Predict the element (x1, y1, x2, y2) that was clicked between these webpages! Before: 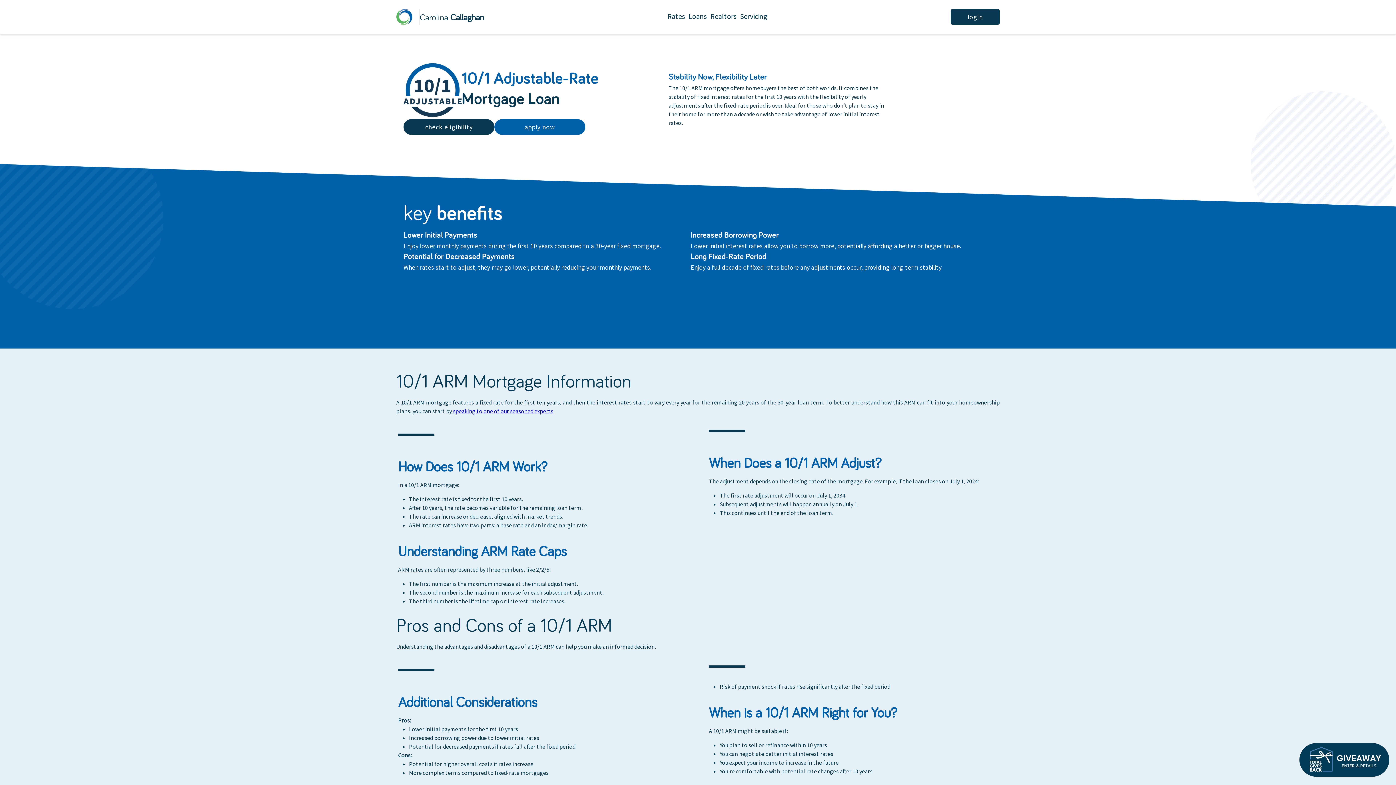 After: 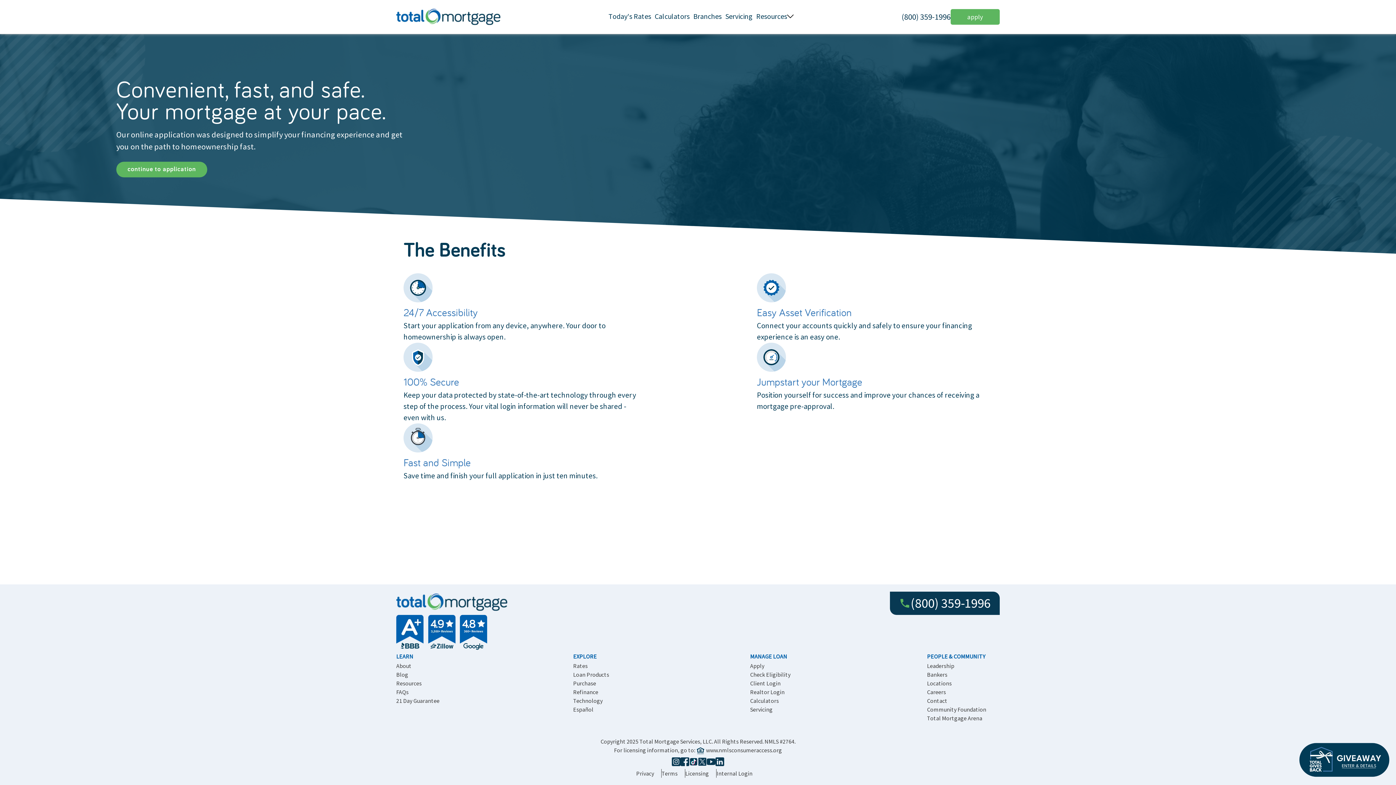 Action: bbox: (494, 119, 585, 135) label: apply now